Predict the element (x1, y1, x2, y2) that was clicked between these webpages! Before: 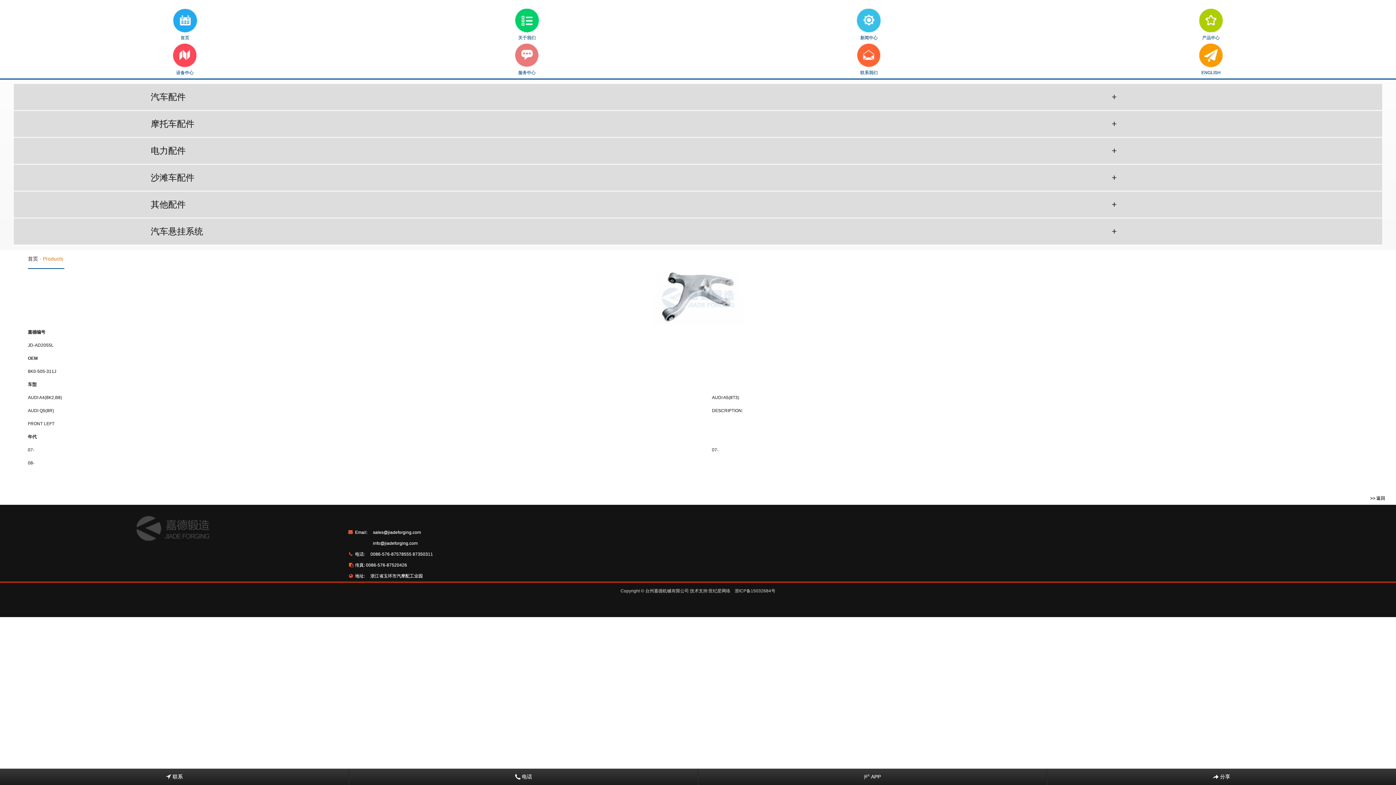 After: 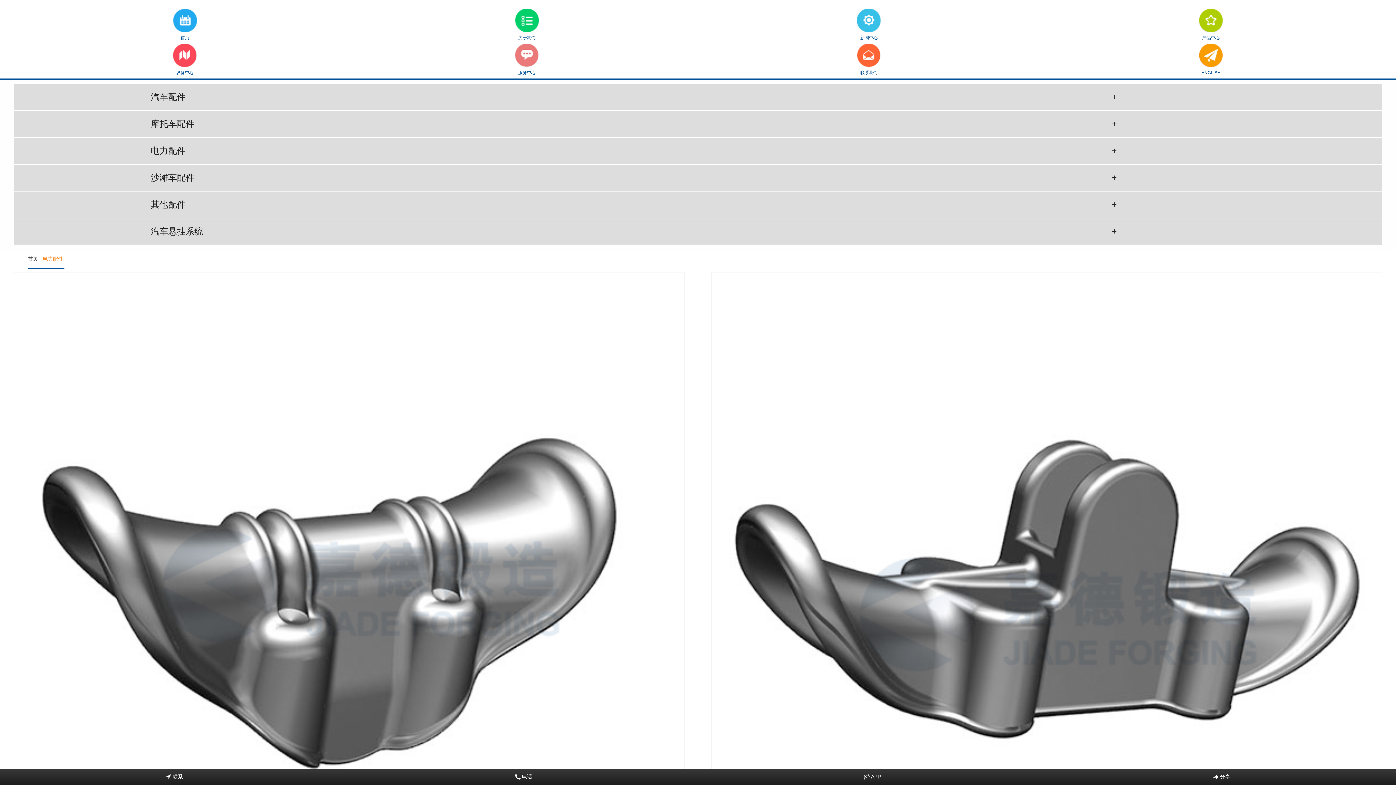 Action: label: 电力配件 
+ bbox: (13, 137, 1382, 164)